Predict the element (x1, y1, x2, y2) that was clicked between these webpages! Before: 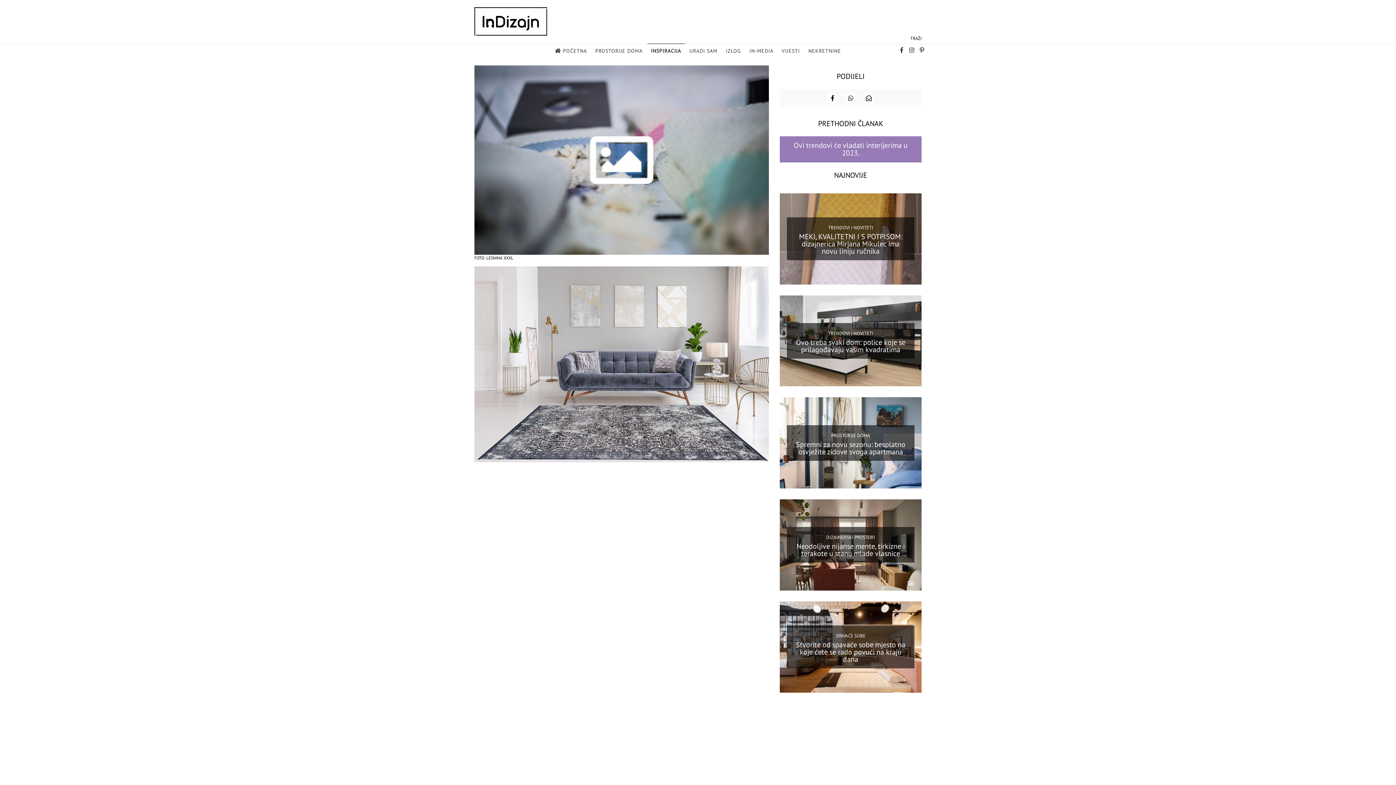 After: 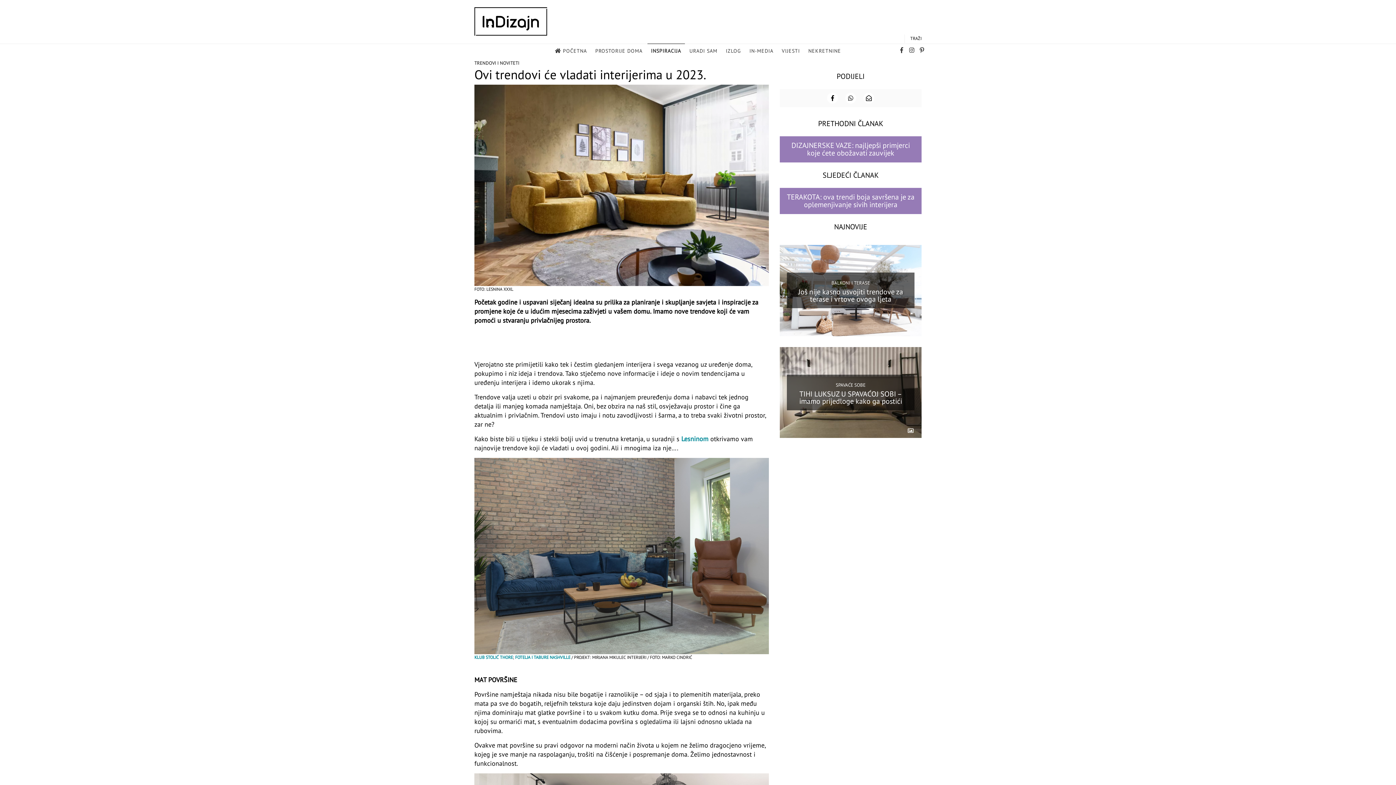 Action: bbox: (794, 140, 907, 157) label: Ovi trendovi će vladati interijerima u 2023.